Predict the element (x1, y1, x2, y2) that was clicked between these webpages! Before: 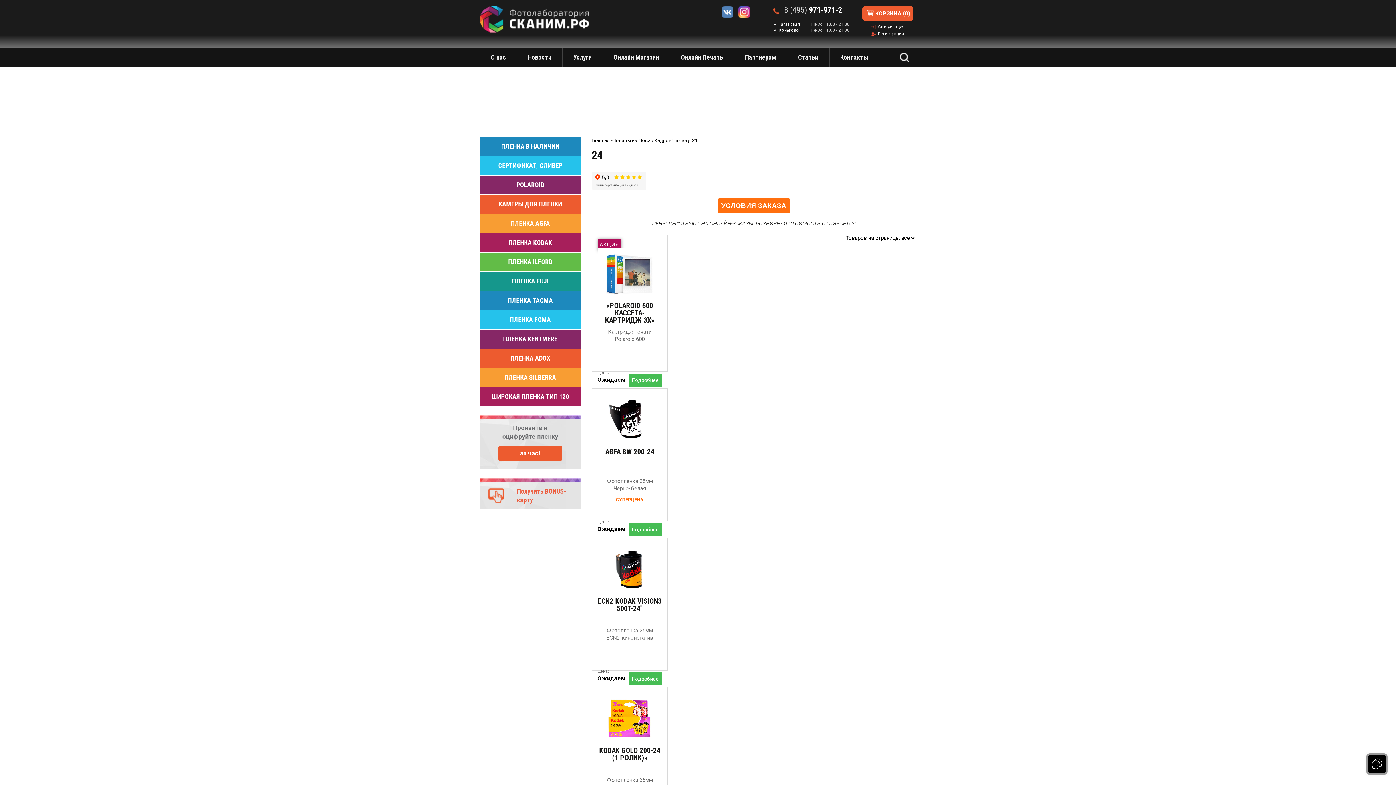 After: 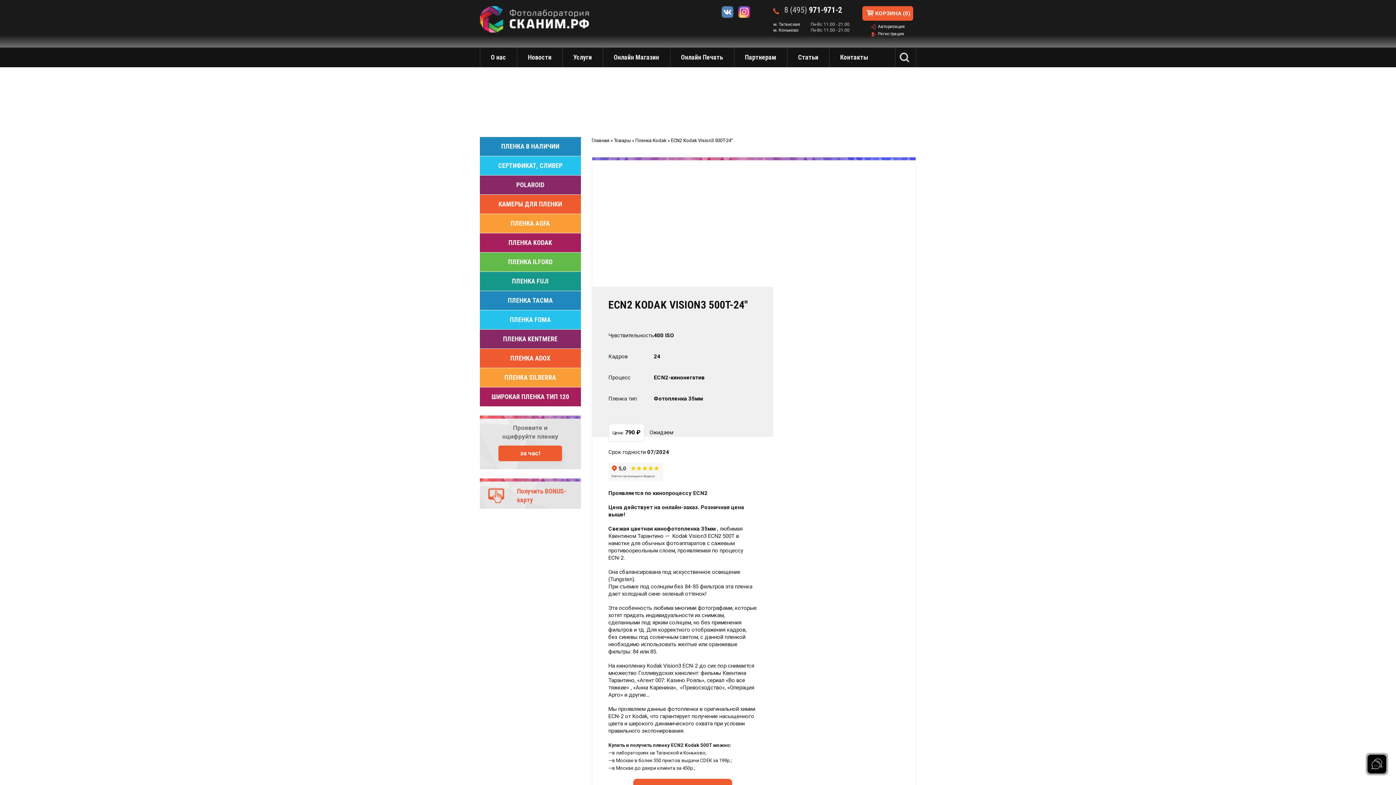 Action: label: Прочитайте больше о “ECN2 Kodak Vision3 500T-24"” bbox: (628, 672, 662, 685)